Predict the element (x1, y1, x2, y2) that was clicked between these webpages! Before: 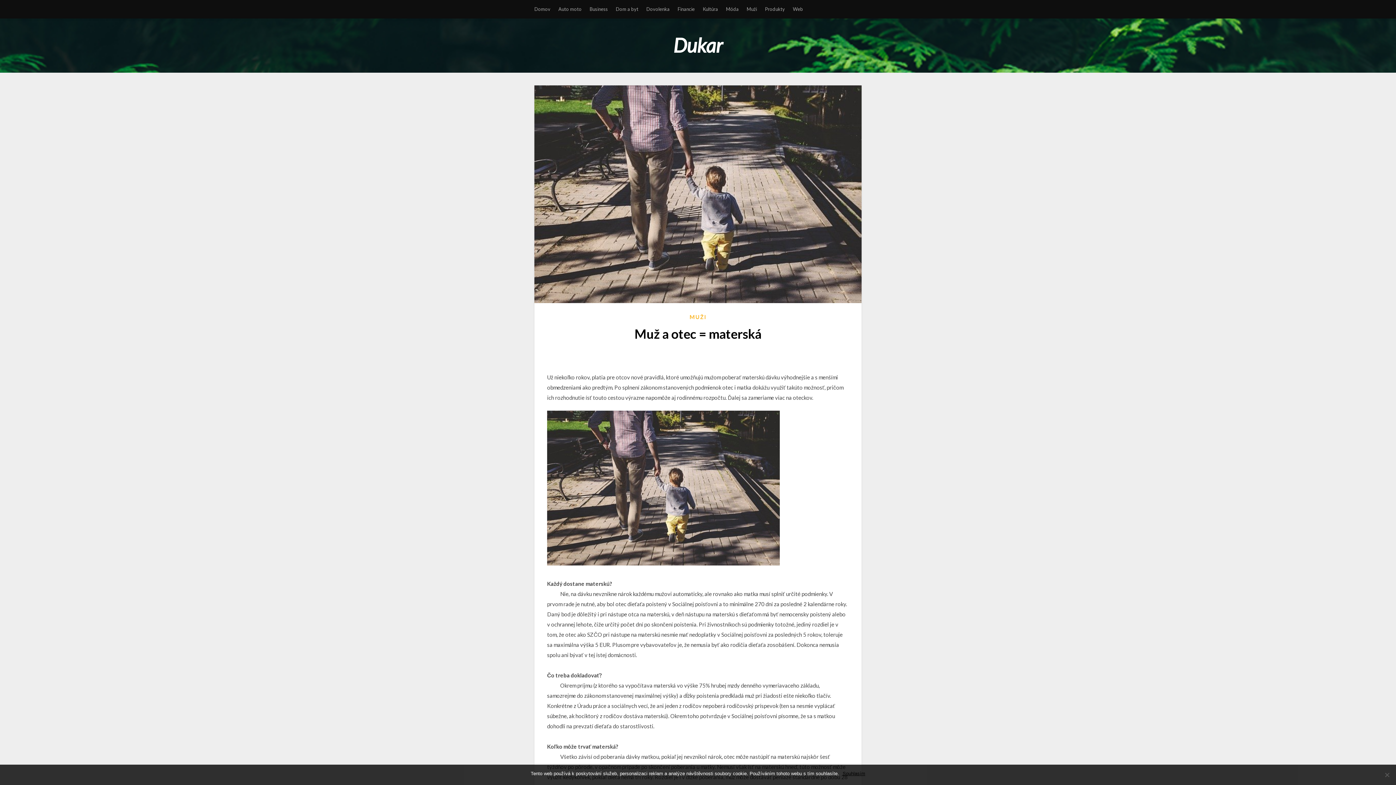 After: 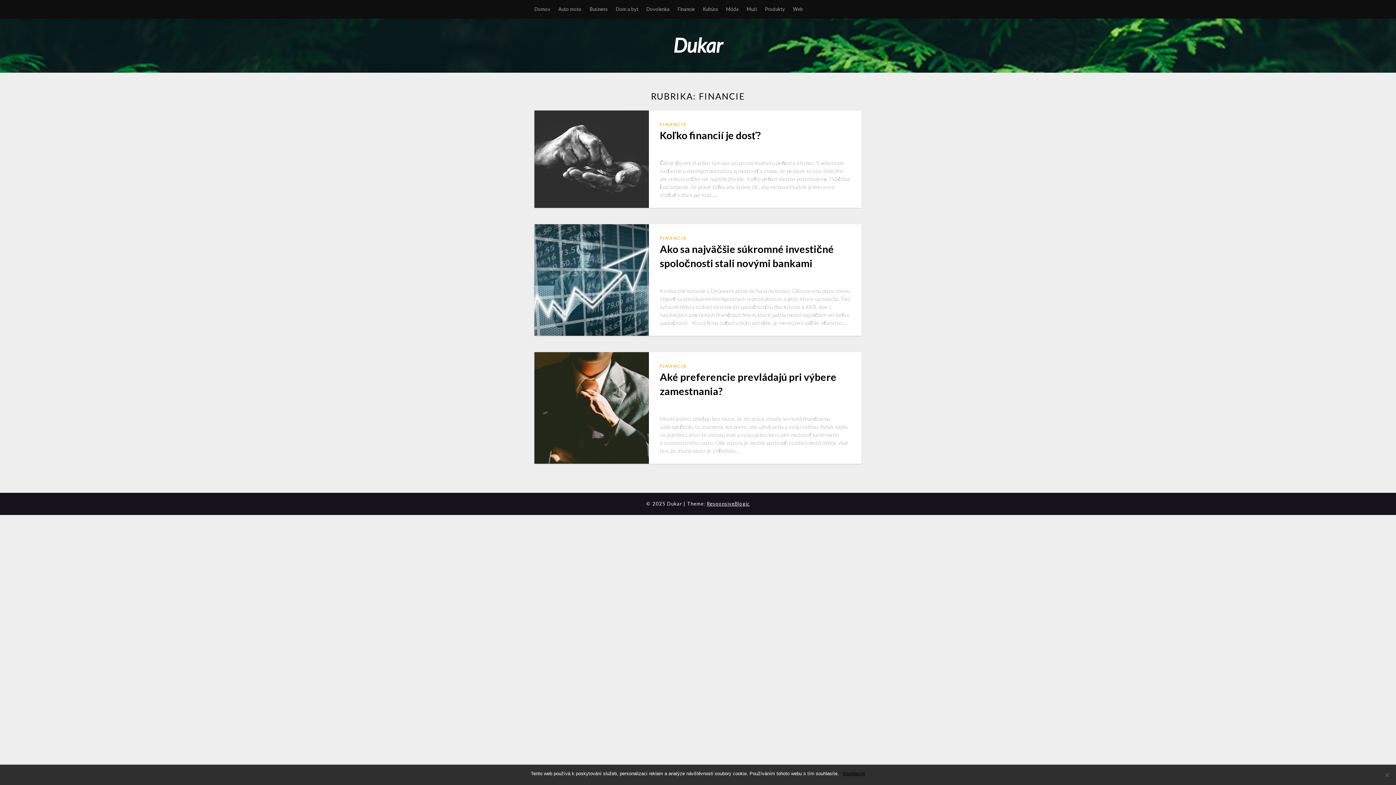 Action: label: Financie bbox: (677, 0, 694, 18)